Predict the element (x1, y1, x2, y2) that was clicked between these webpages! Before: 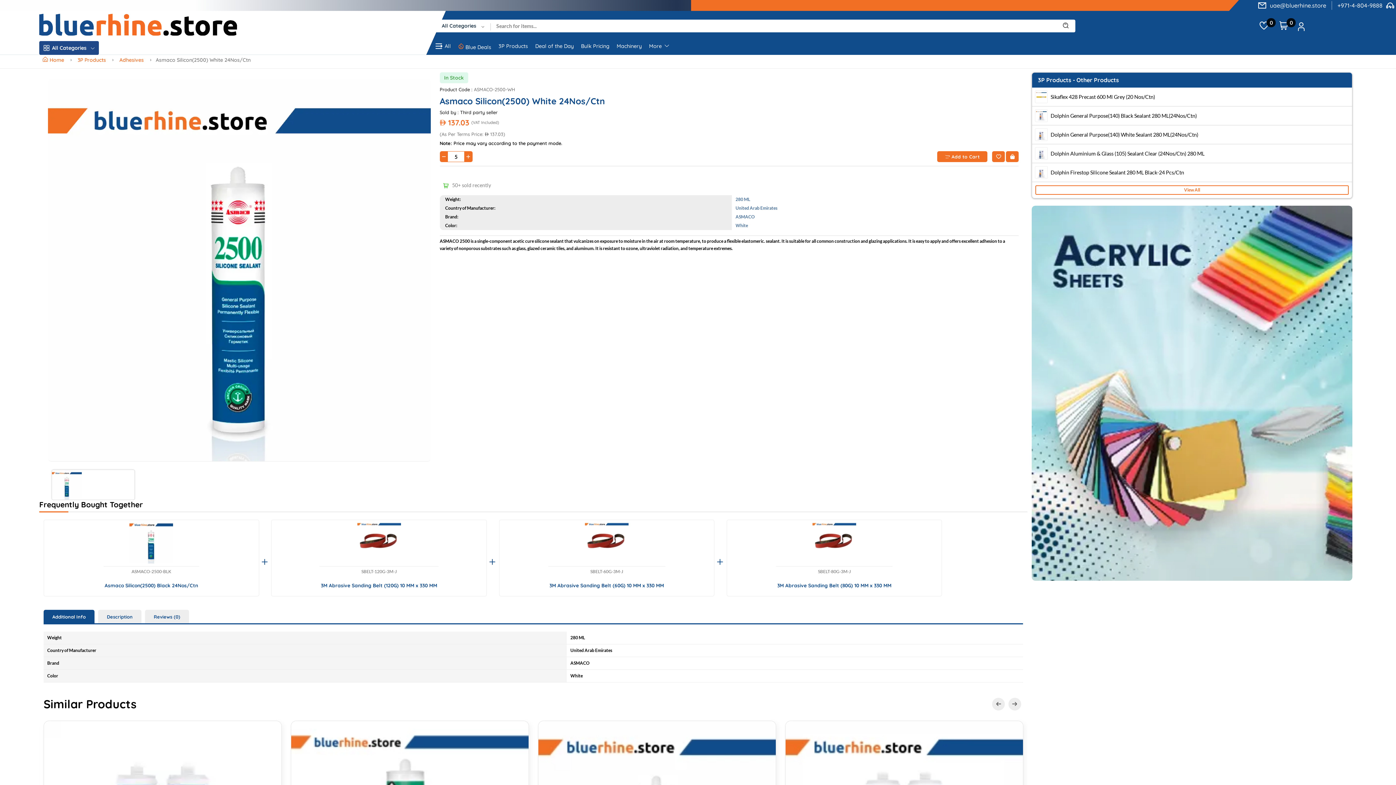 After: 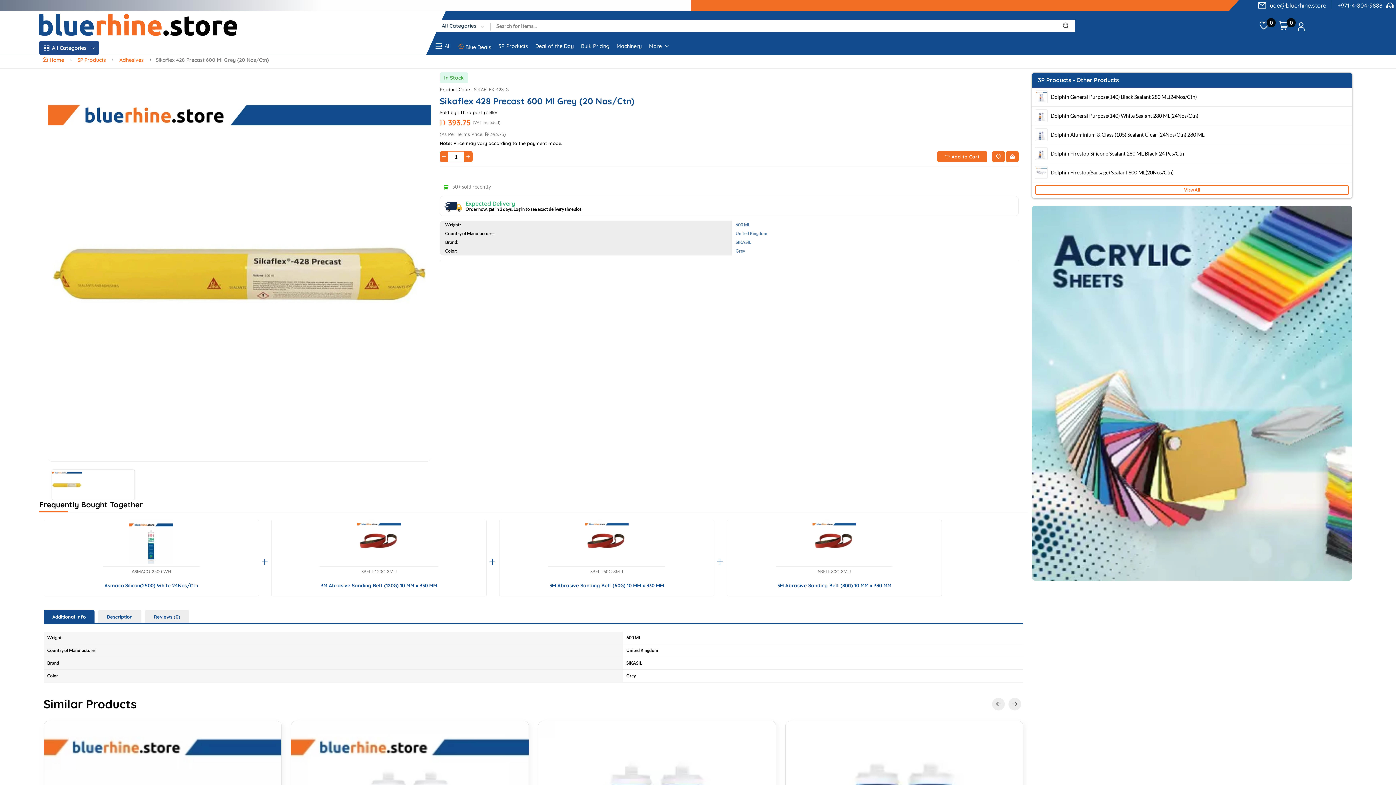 Action: label: Sikaflex 428 Precast 600 Ml Grey (20 Nos/Ctn) bbox: (1035, 90, 1155, 103)